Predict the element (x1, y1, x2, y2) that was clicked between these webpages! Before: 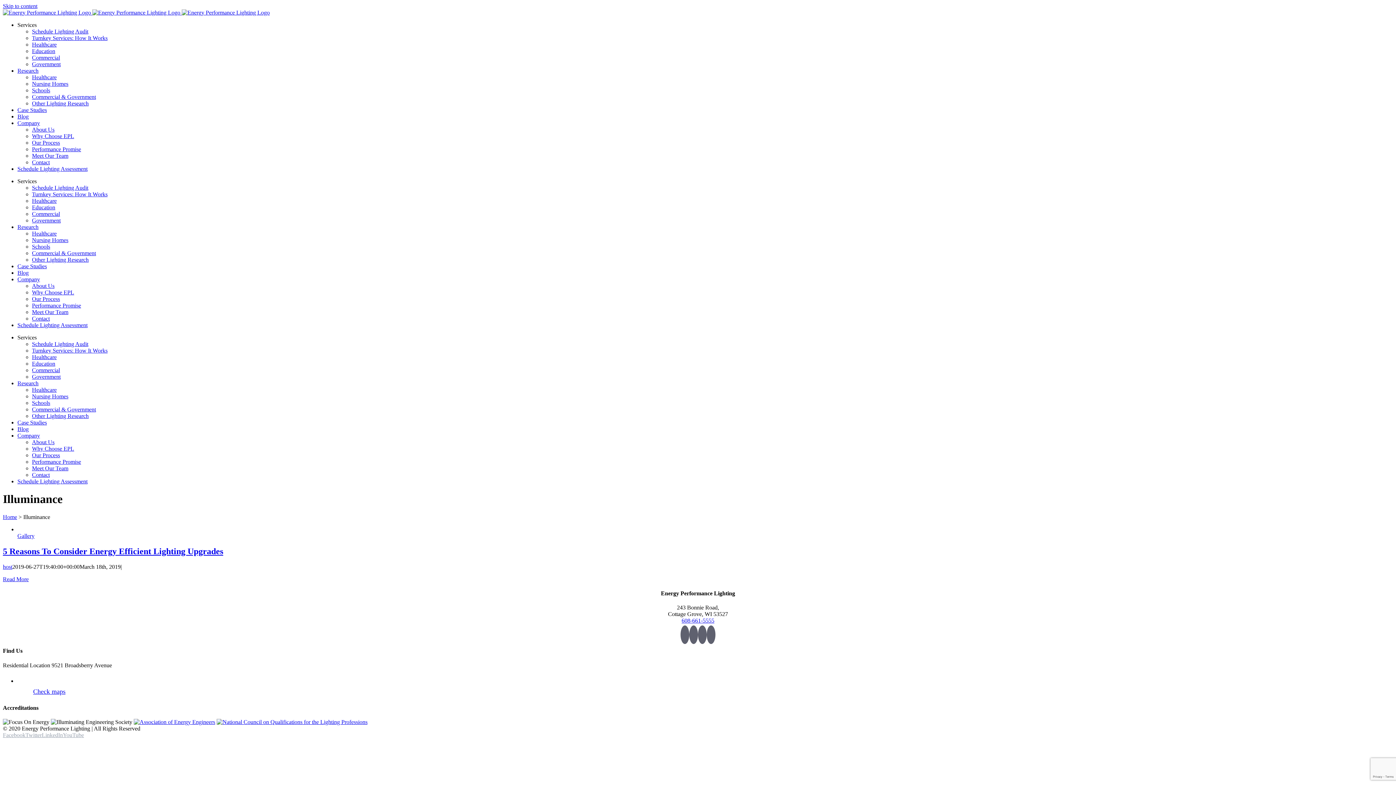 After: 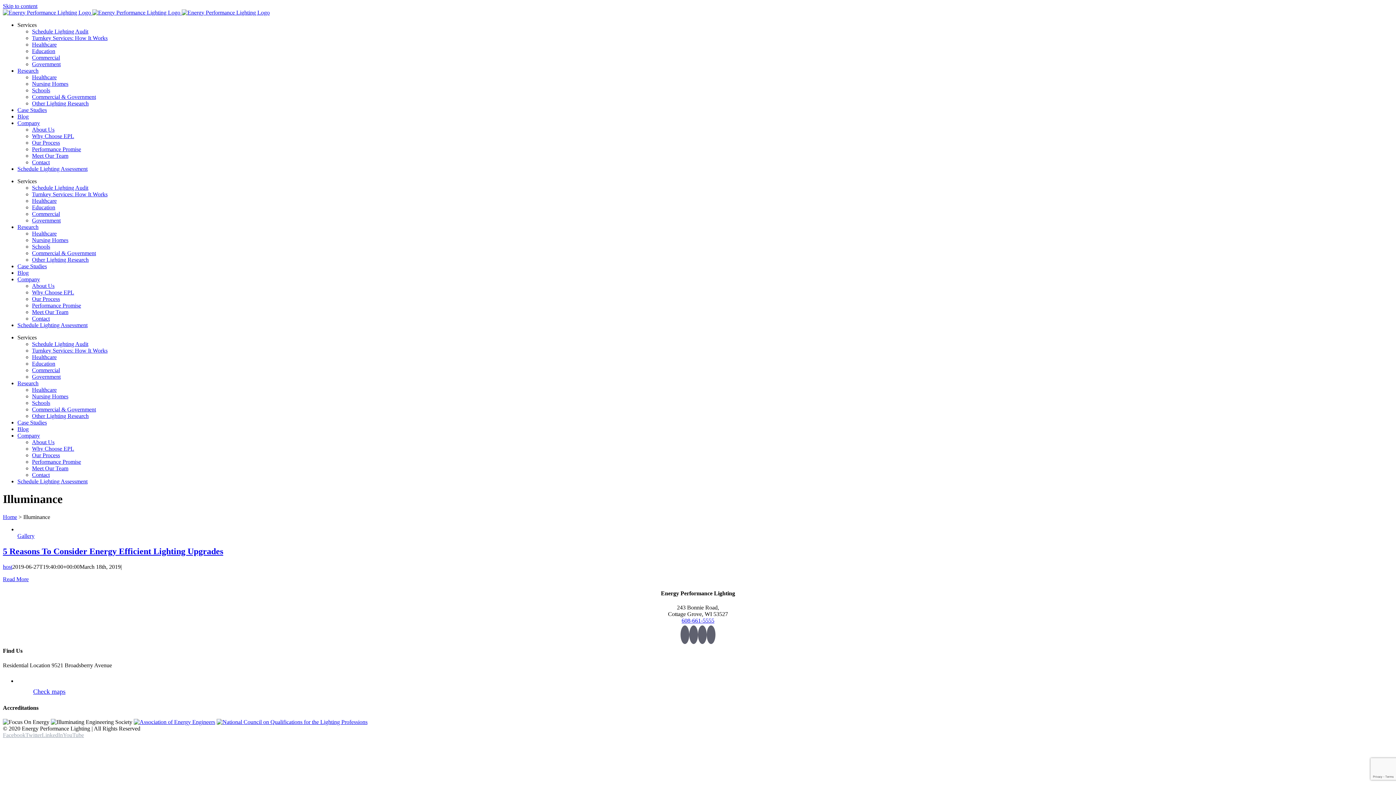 Action: bbox: (17, 334, 36, 340) label: Services